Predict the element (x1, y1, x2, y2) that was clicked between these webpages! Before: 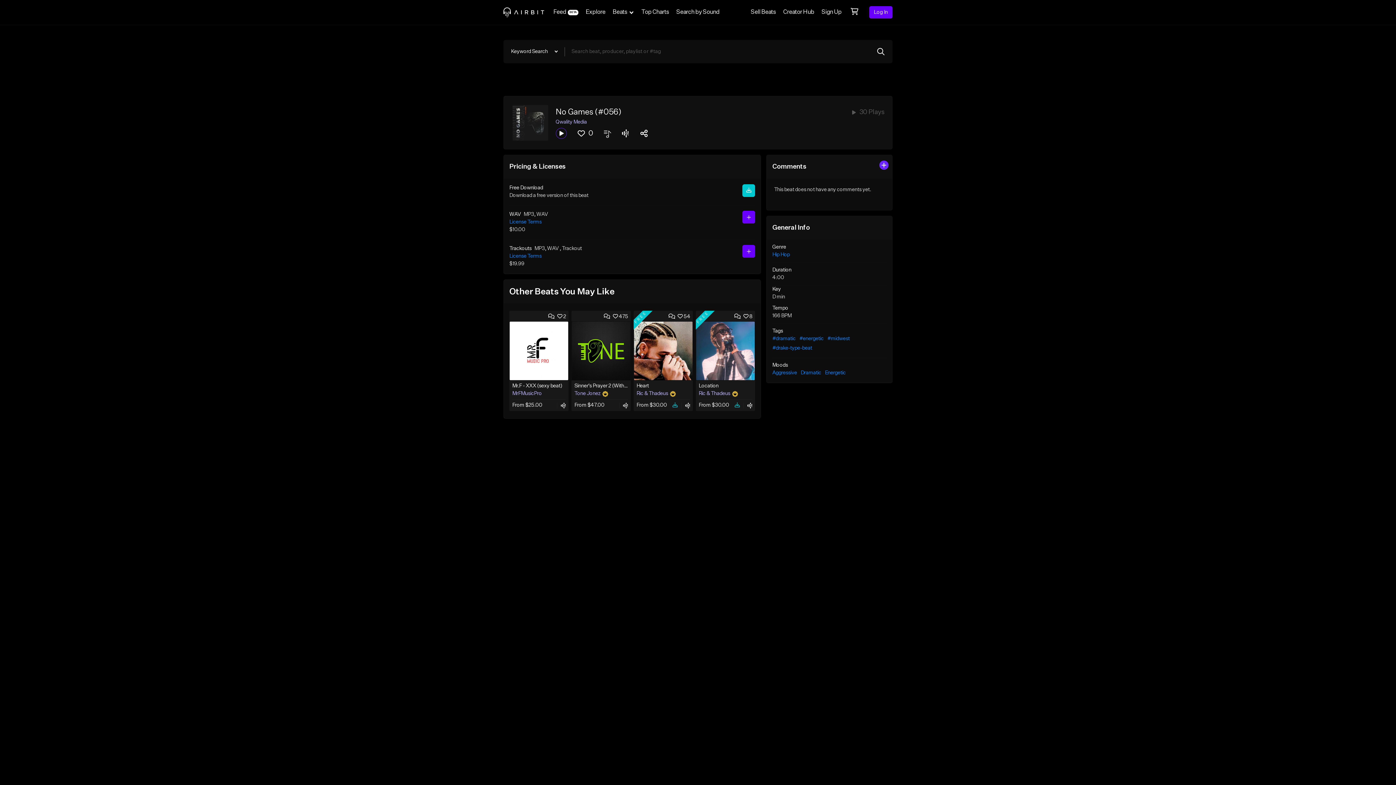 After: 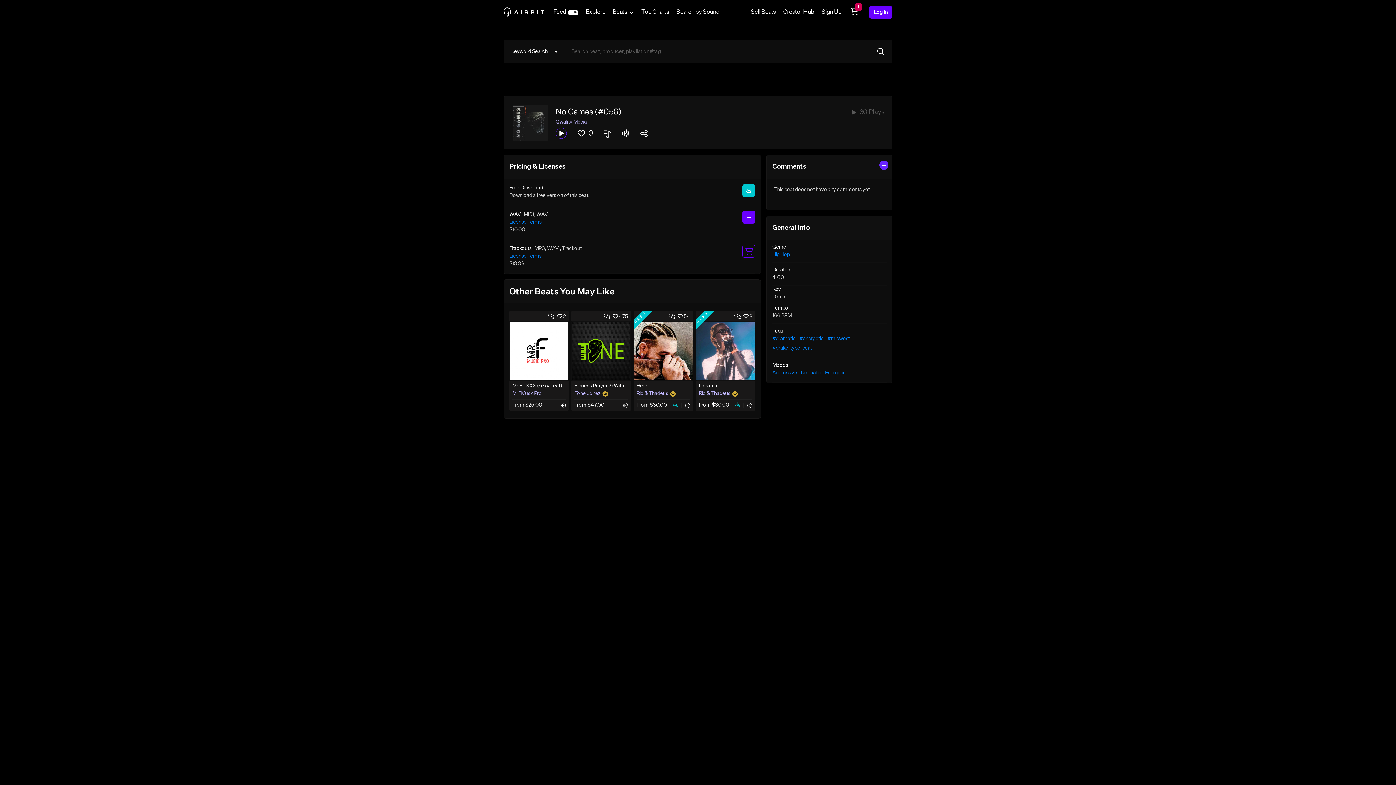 Action: bbox: (742, 245, 755, 257)